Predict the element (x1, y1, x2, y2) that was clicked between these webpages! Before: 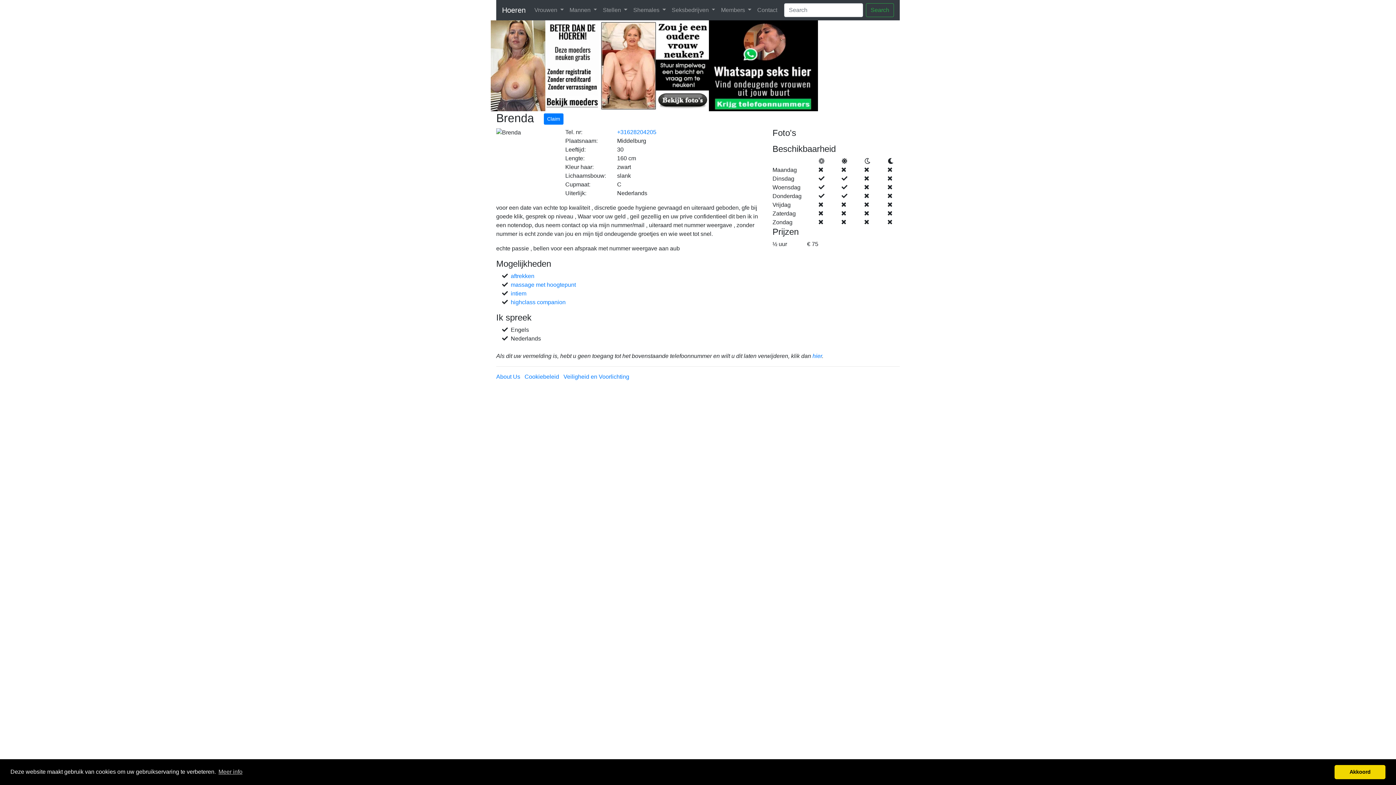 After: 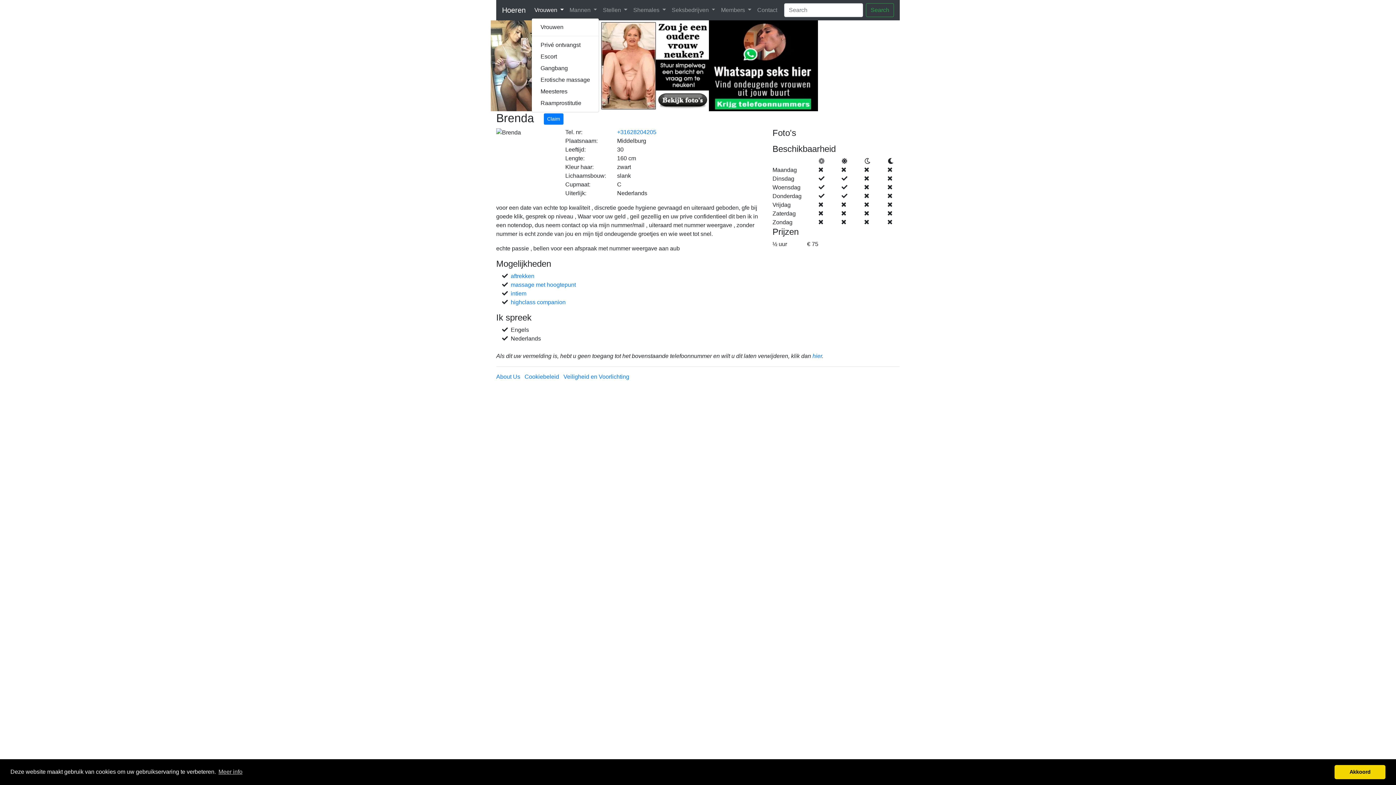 Action: bbox: (531, 2, 566, 17) label: Vrouwen 